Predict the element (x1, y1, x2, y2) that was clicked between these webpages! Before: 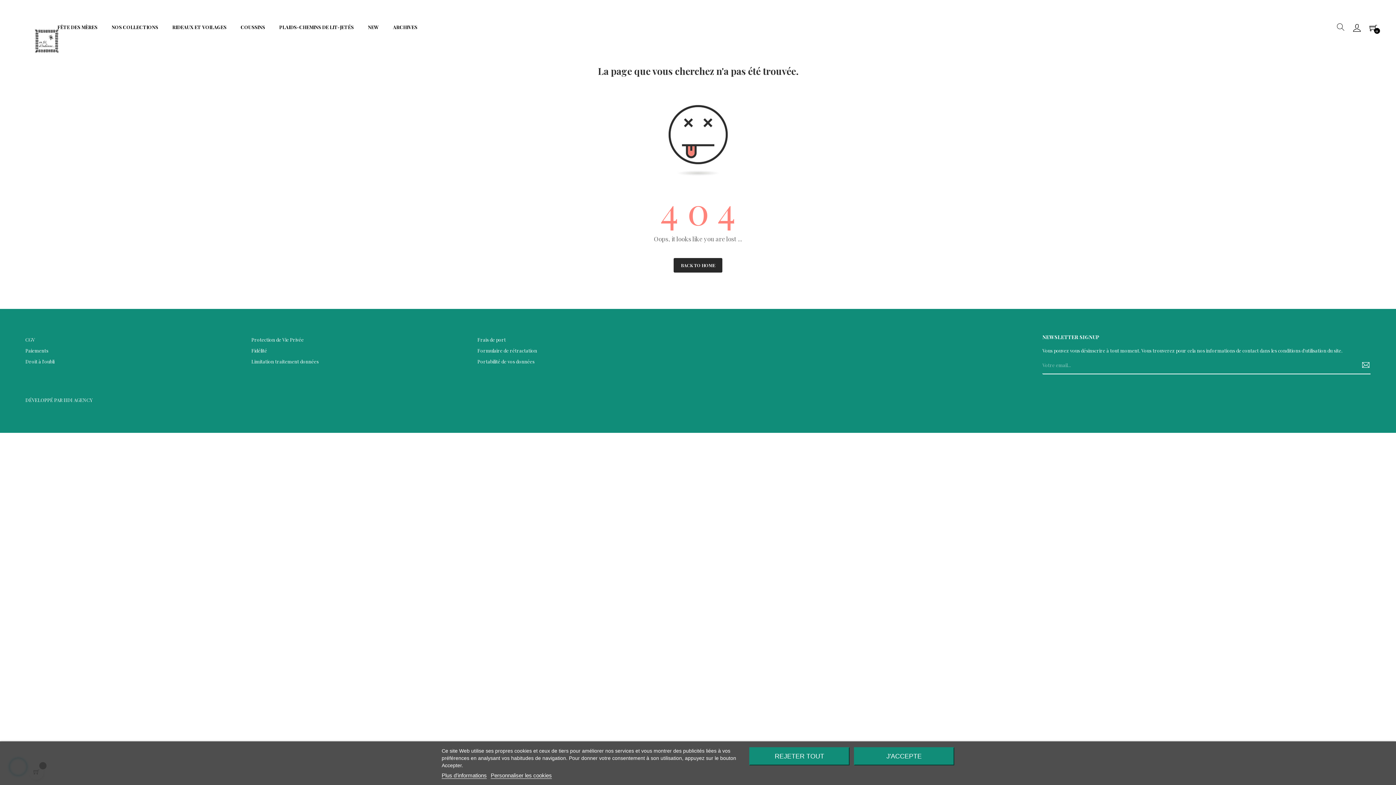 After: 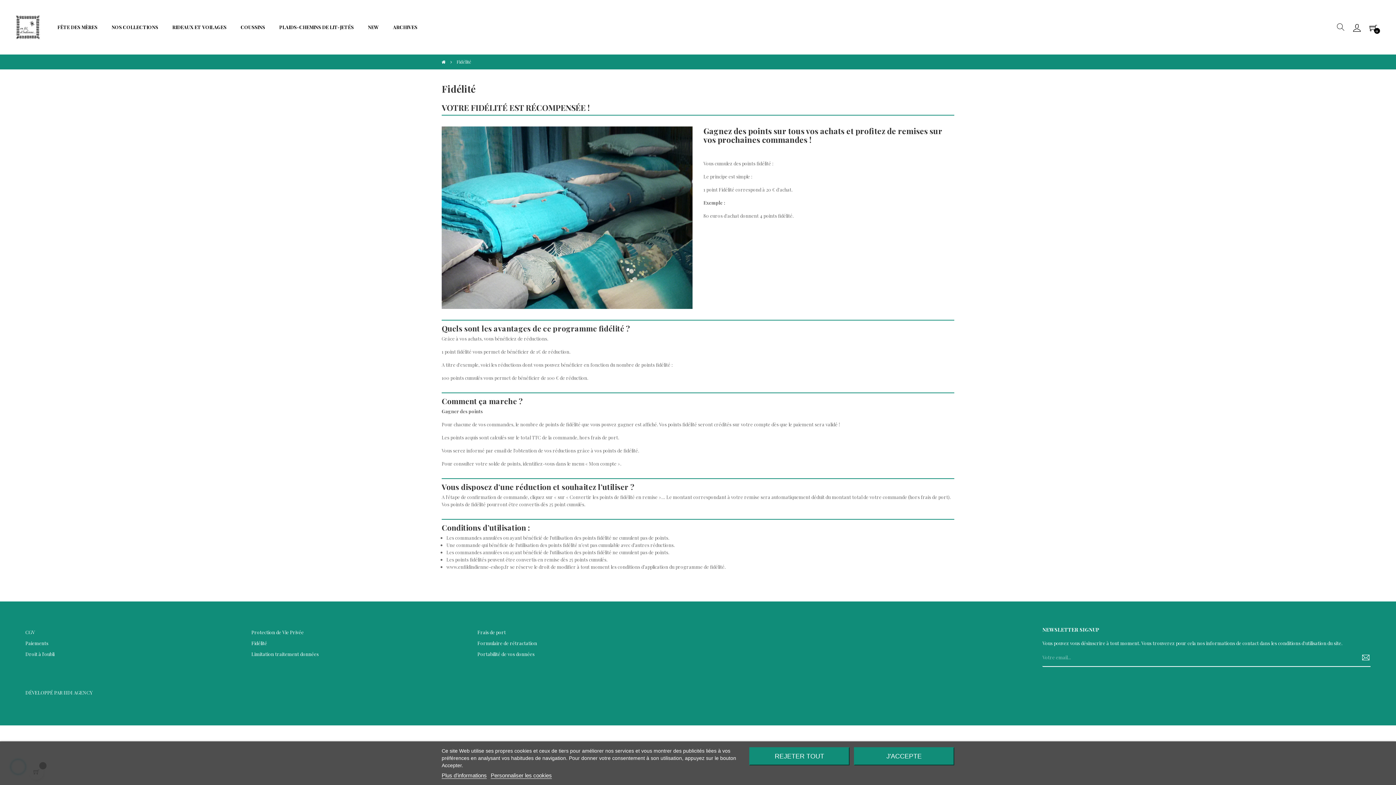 Action: bbox: (251, 345, 267, 356) label: Fidélité